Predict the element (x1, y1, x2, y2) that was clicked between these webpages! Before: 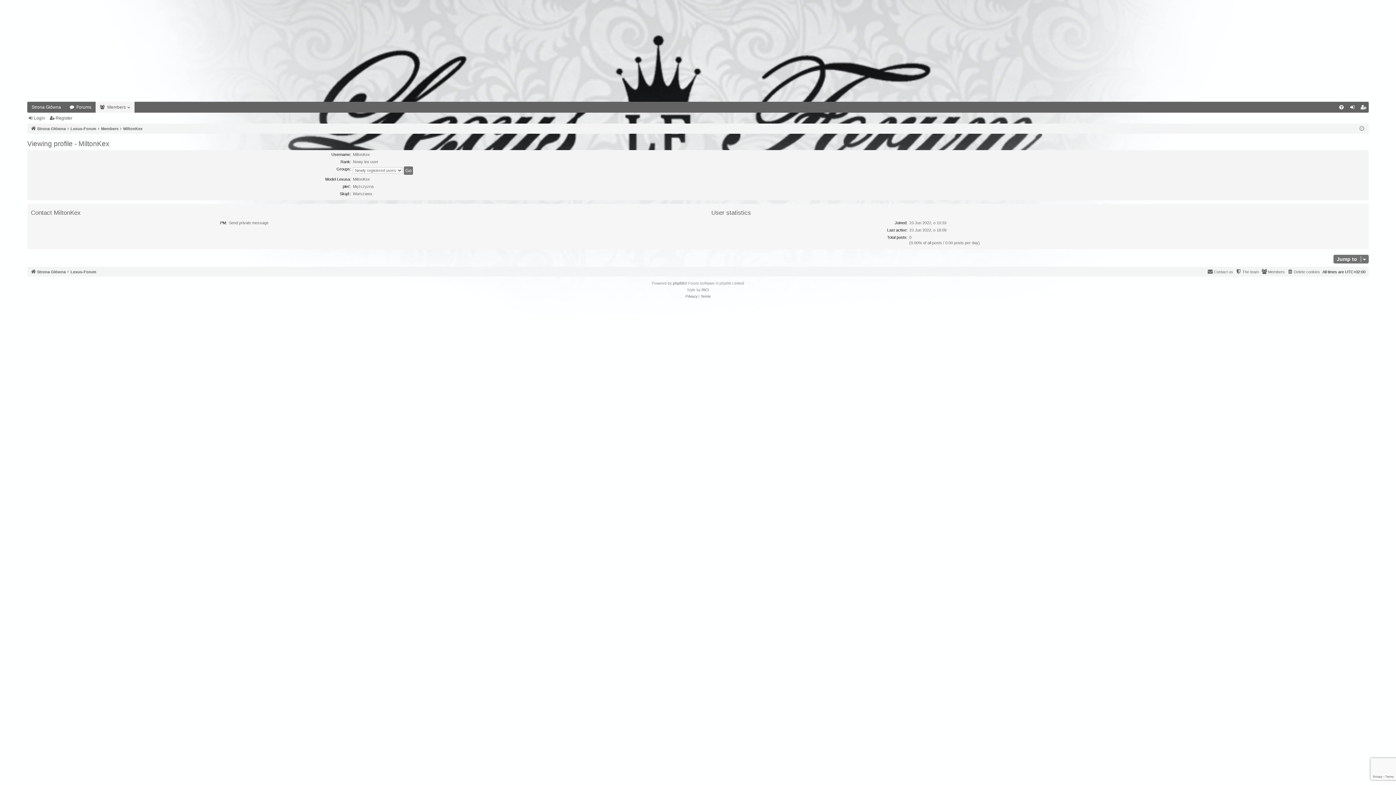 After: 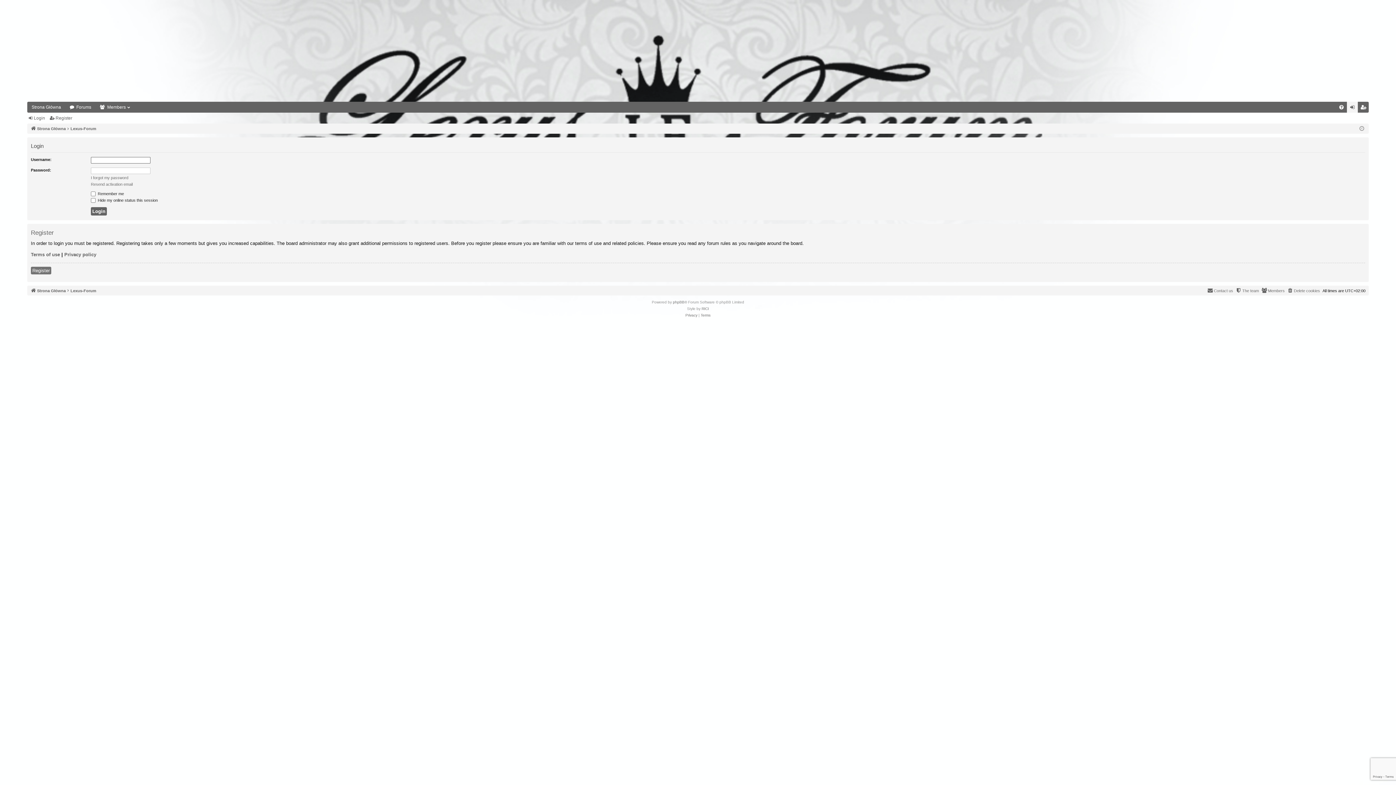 Action: label: Login bbox: (1347, 101, 1358, 112)